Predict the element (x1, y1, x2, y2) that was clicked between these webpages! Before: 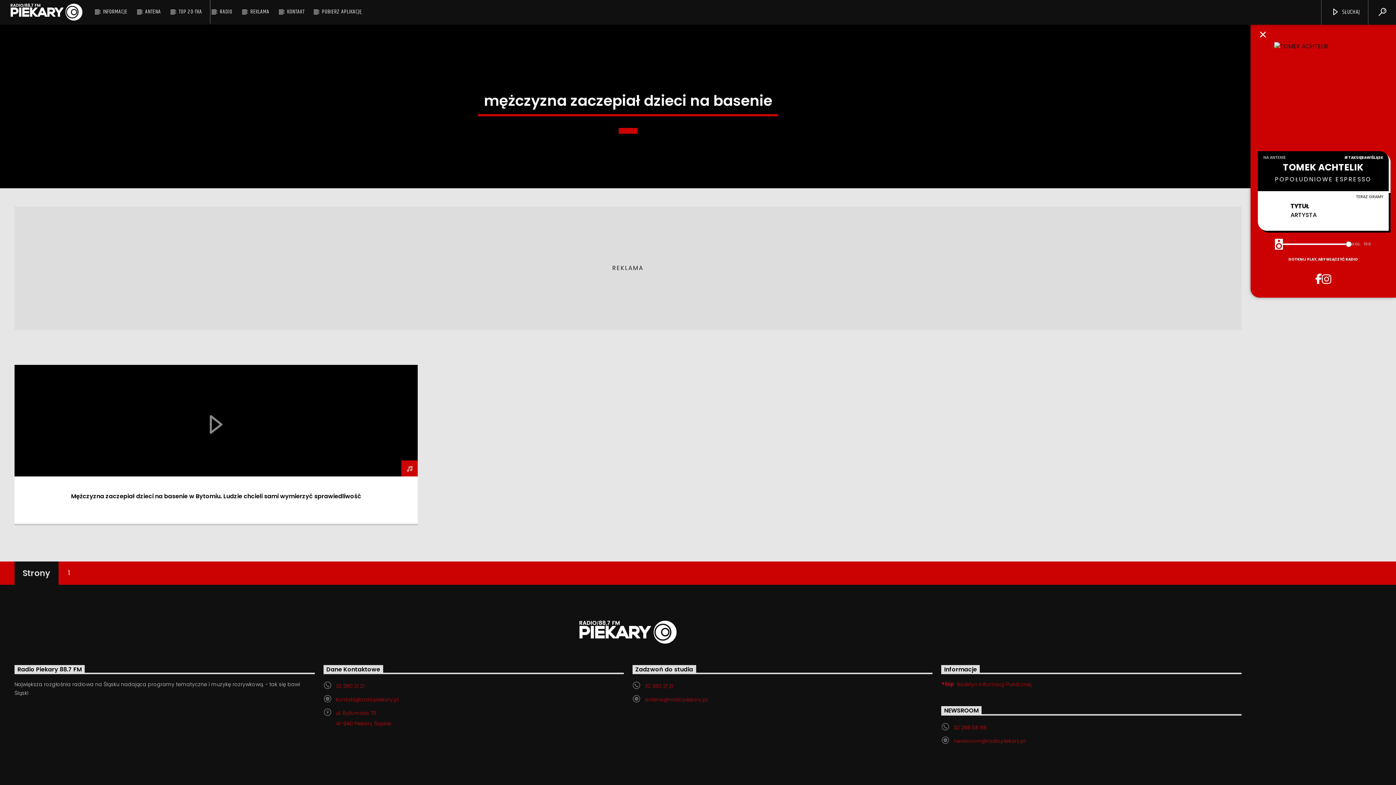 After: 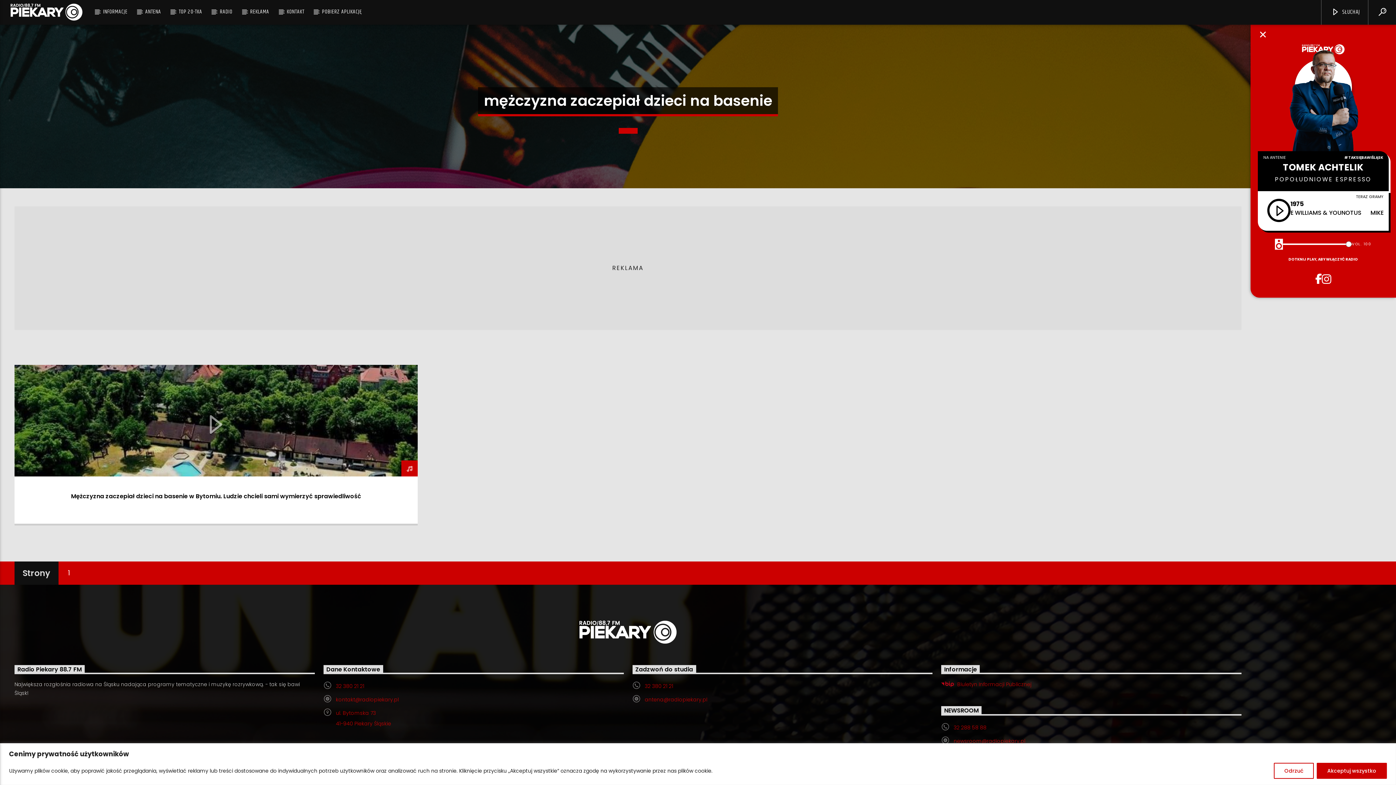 Action: bbox: (1315, 273, 1322, 284)